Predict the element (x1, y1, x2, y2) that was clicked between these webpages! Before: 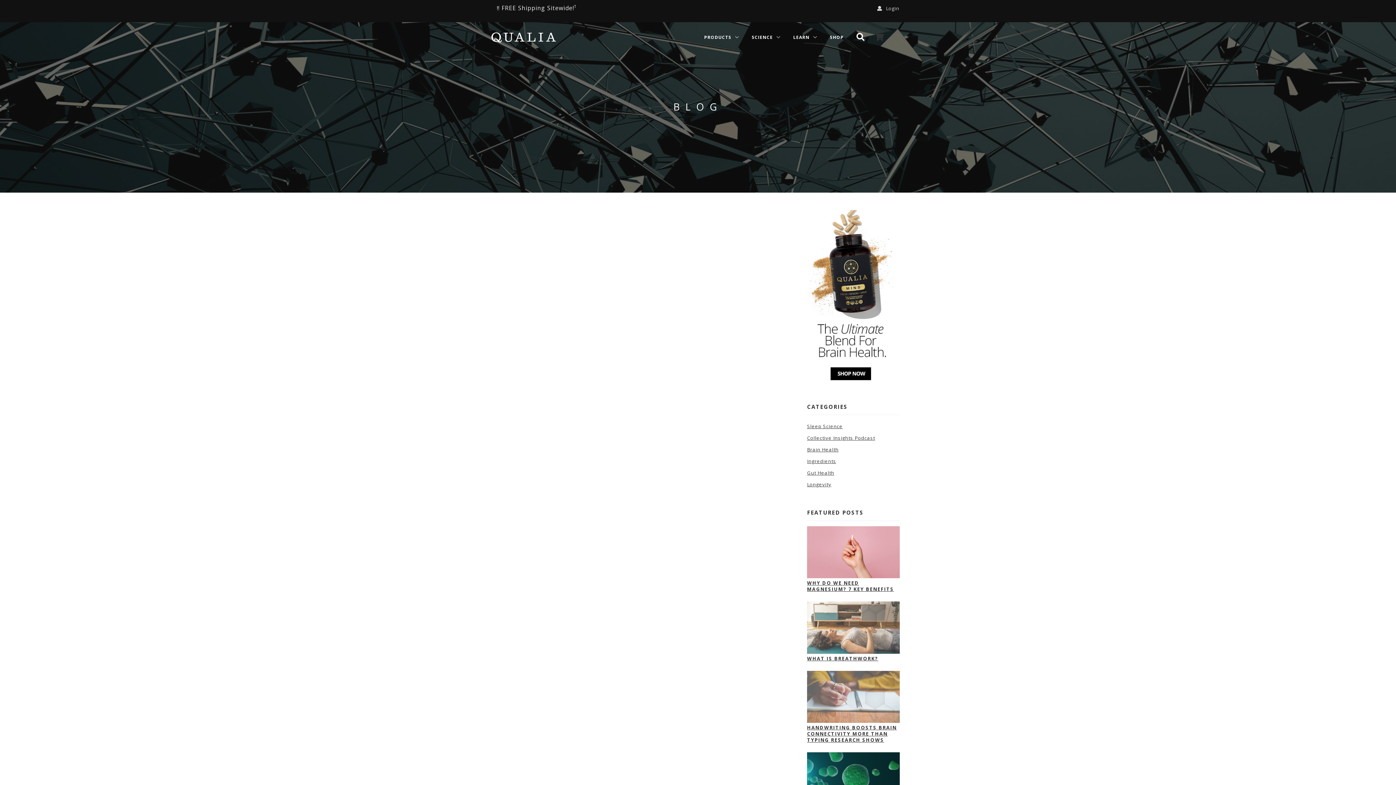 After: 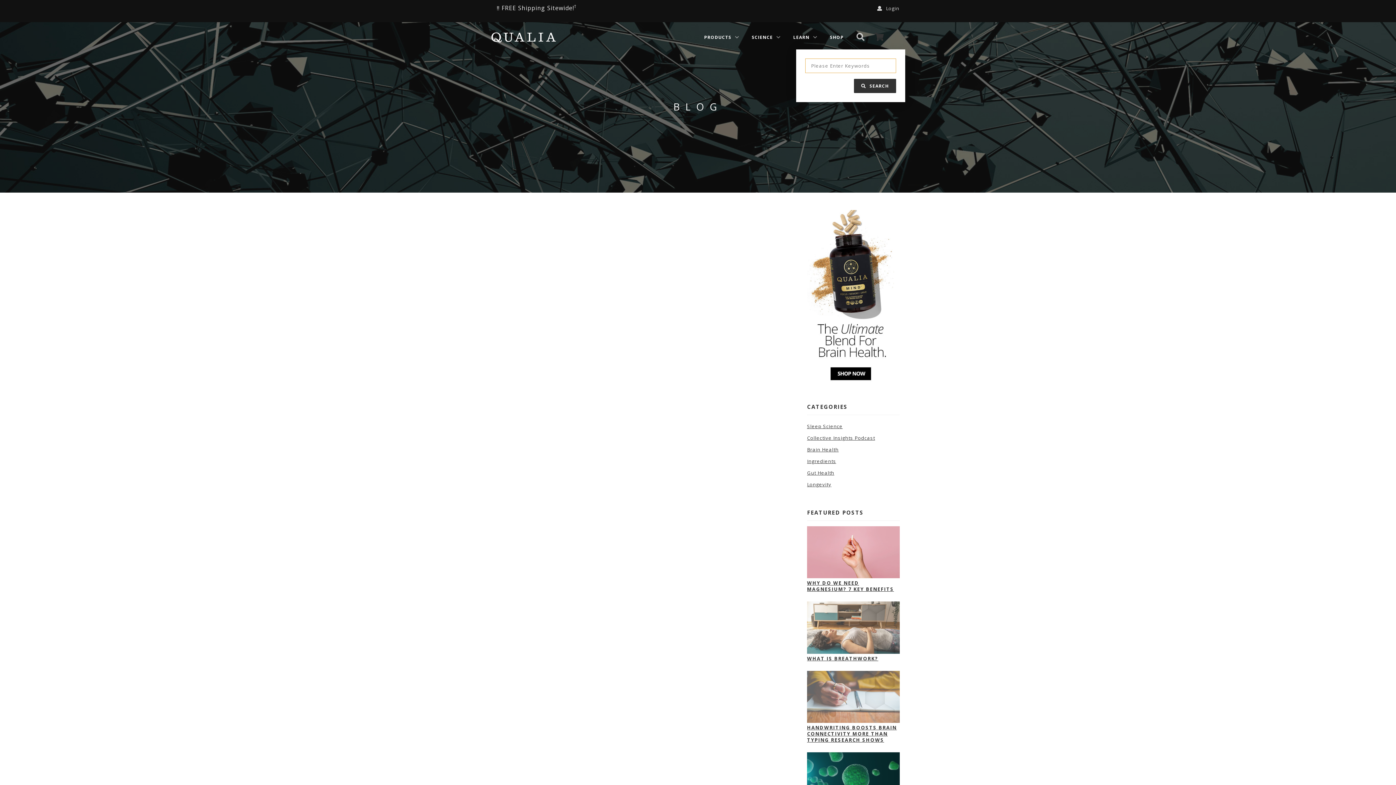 Action: bbox: (856, 32, 865, 41) label: Toggle Search Menu